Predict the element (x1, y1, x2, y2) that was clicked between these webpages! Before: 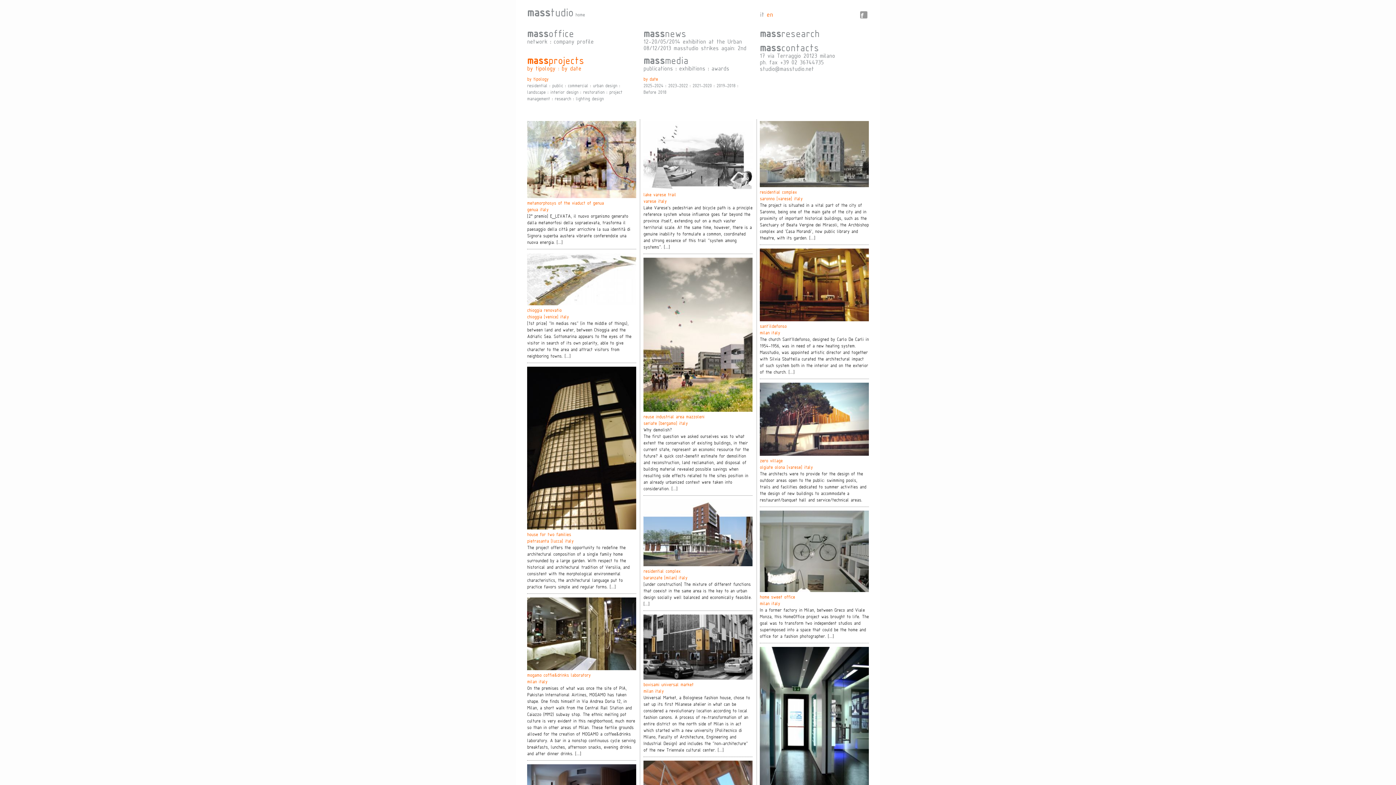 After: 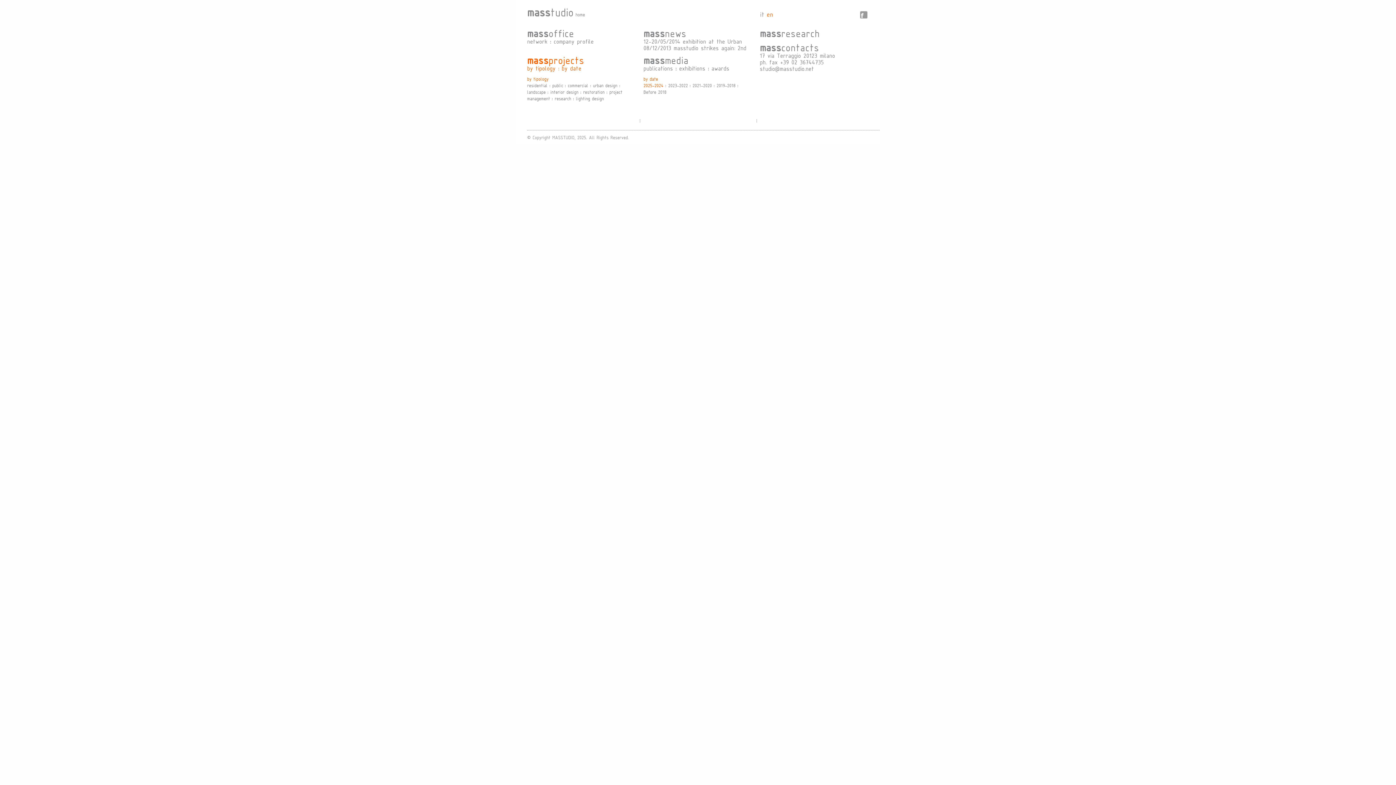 Action: label: 2025-2024 bbox: (643, 82, 663, 88)